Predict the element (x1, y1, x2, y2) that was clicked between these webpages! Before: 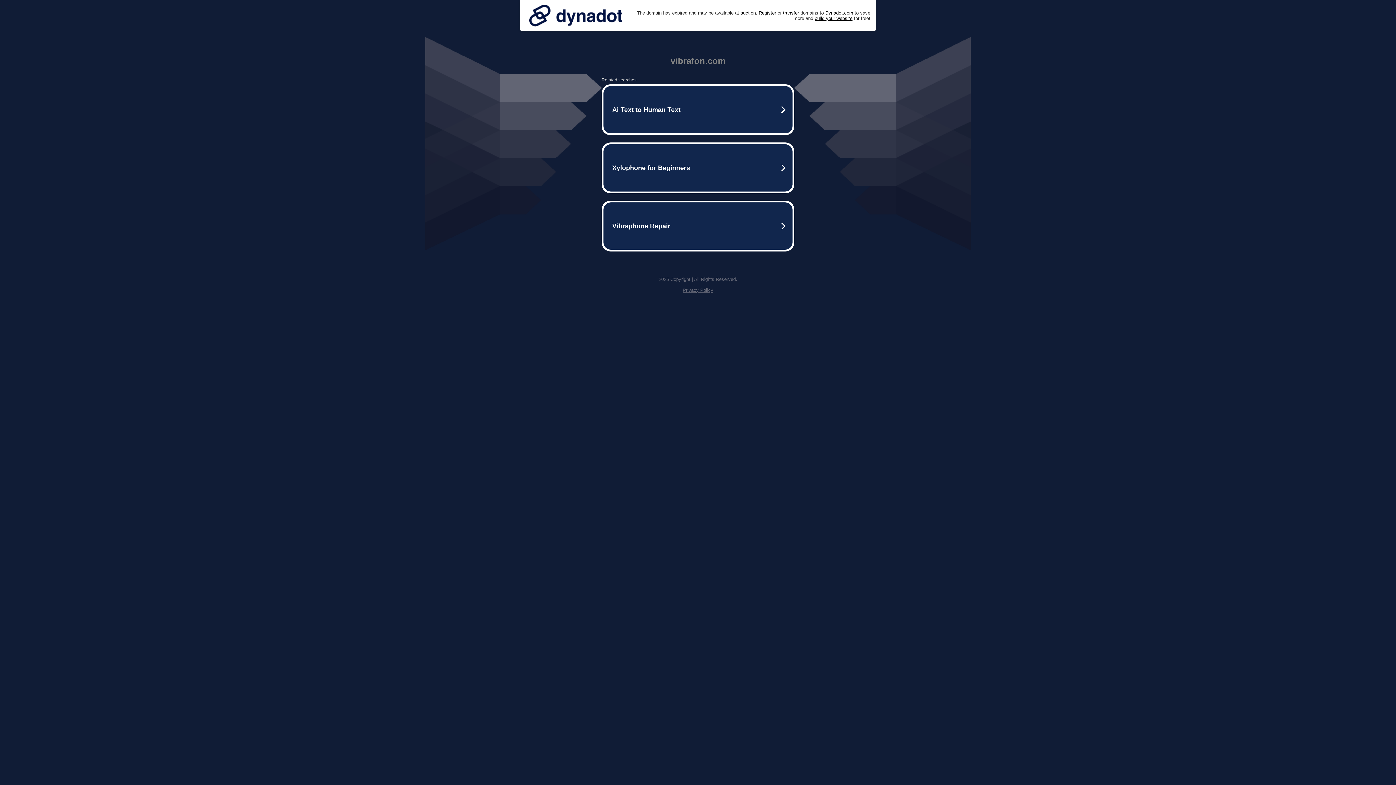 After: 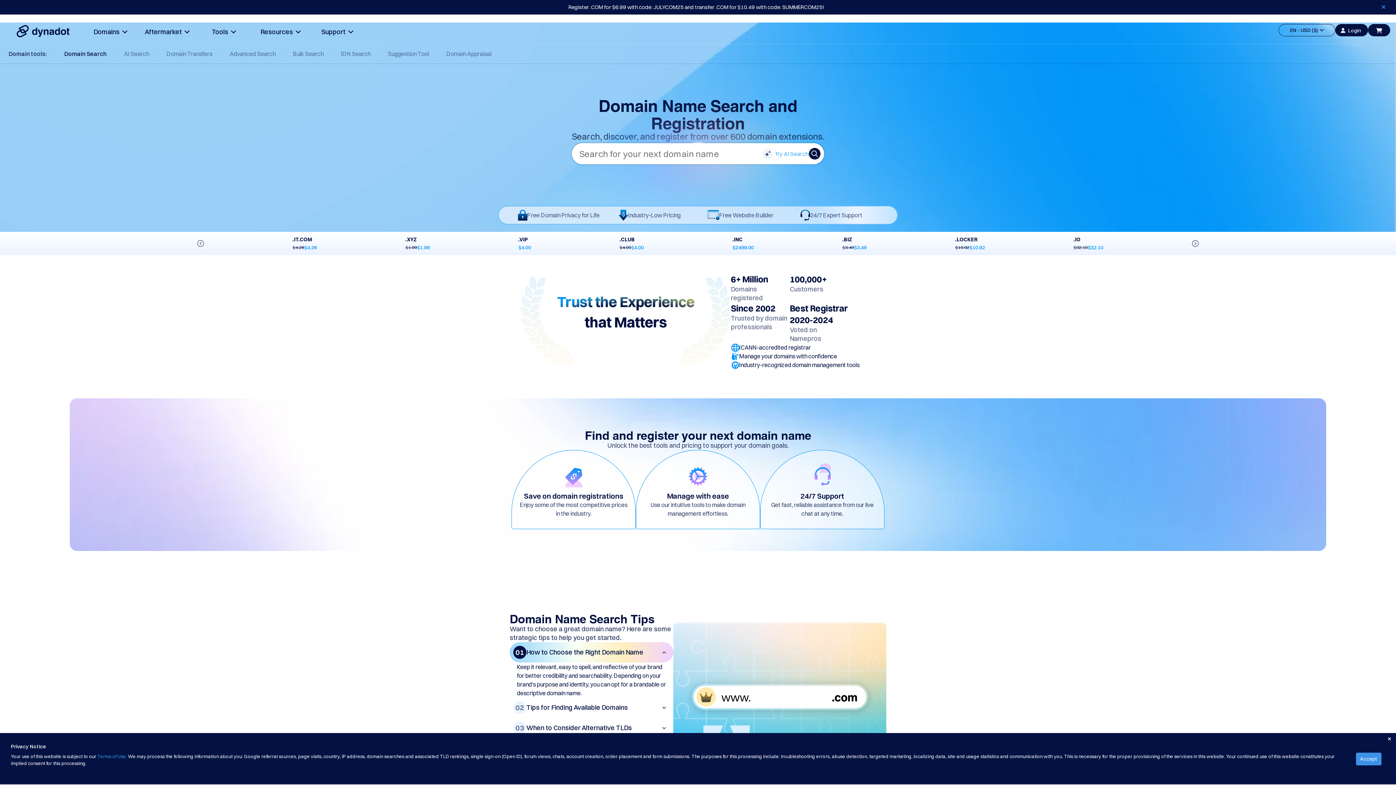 Action: label: Register bbox: (758, 10, 776, 15)